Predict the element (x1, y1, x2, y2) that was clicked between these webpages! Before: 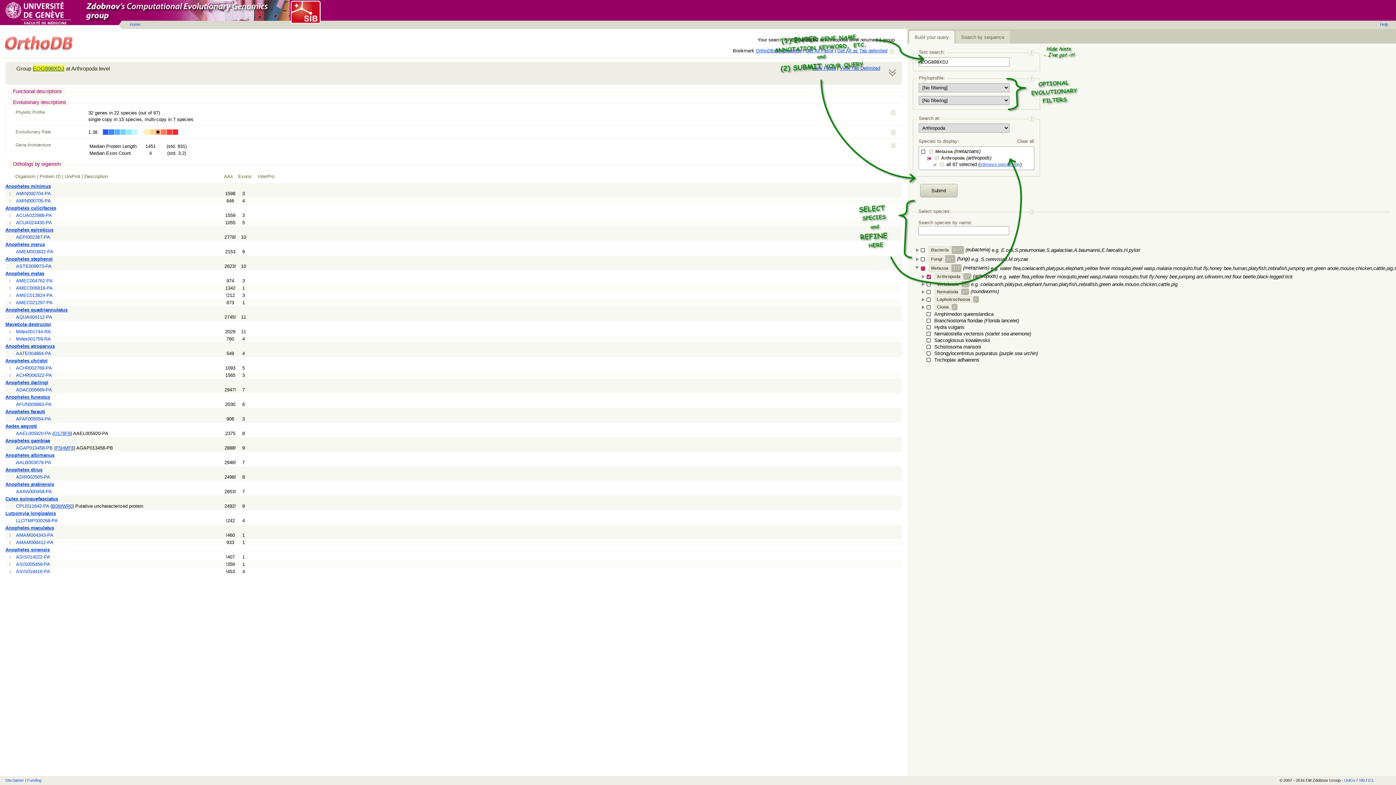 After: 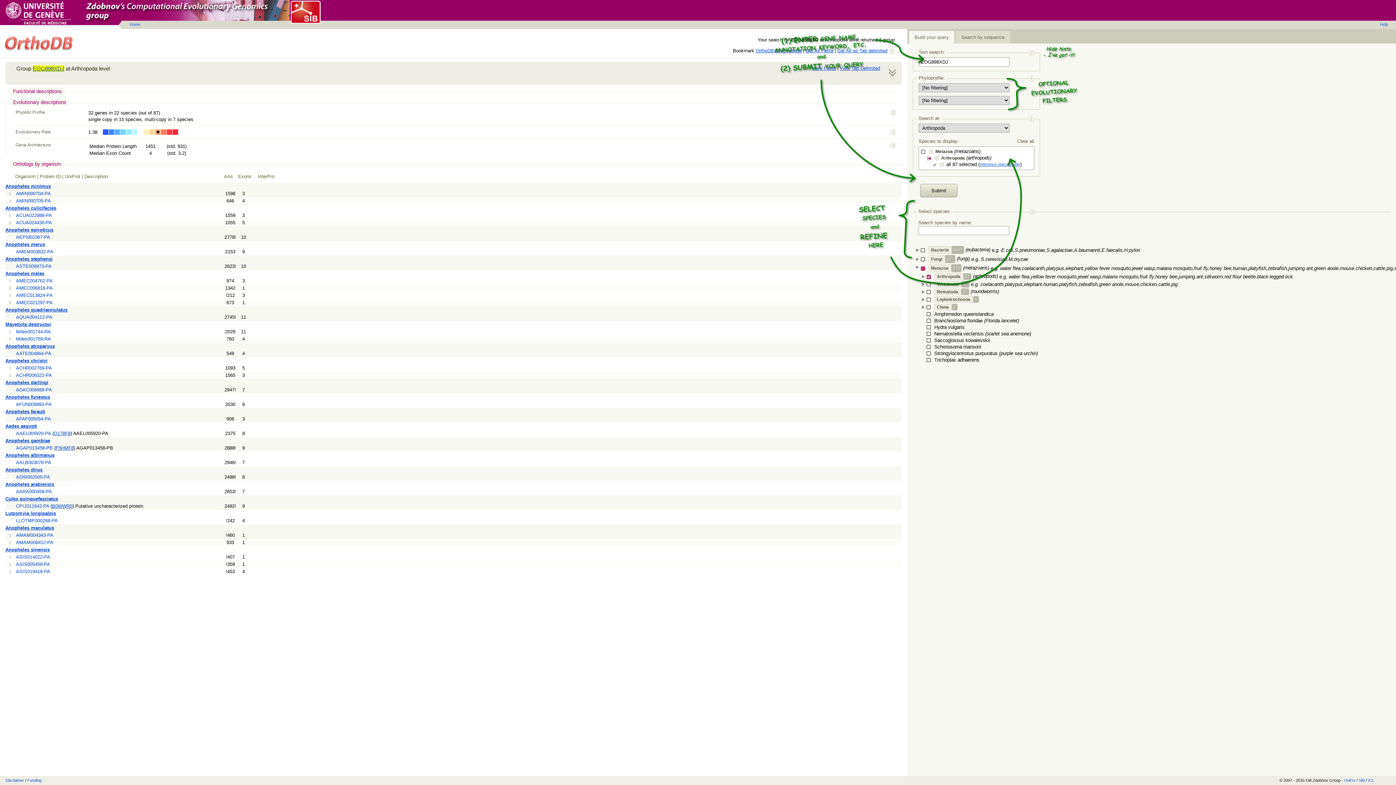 Action: bbox: (53, 430, 70, 436) label: Q178F8